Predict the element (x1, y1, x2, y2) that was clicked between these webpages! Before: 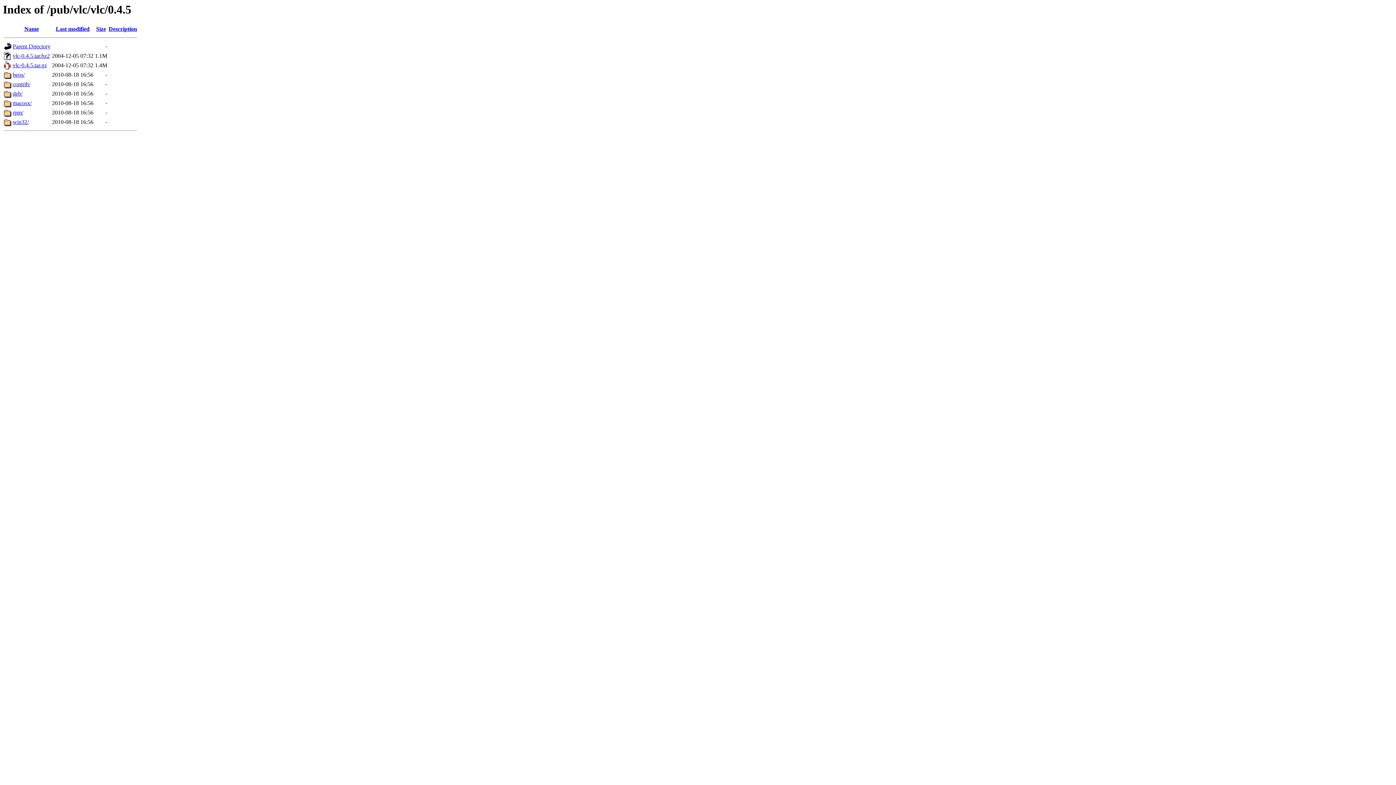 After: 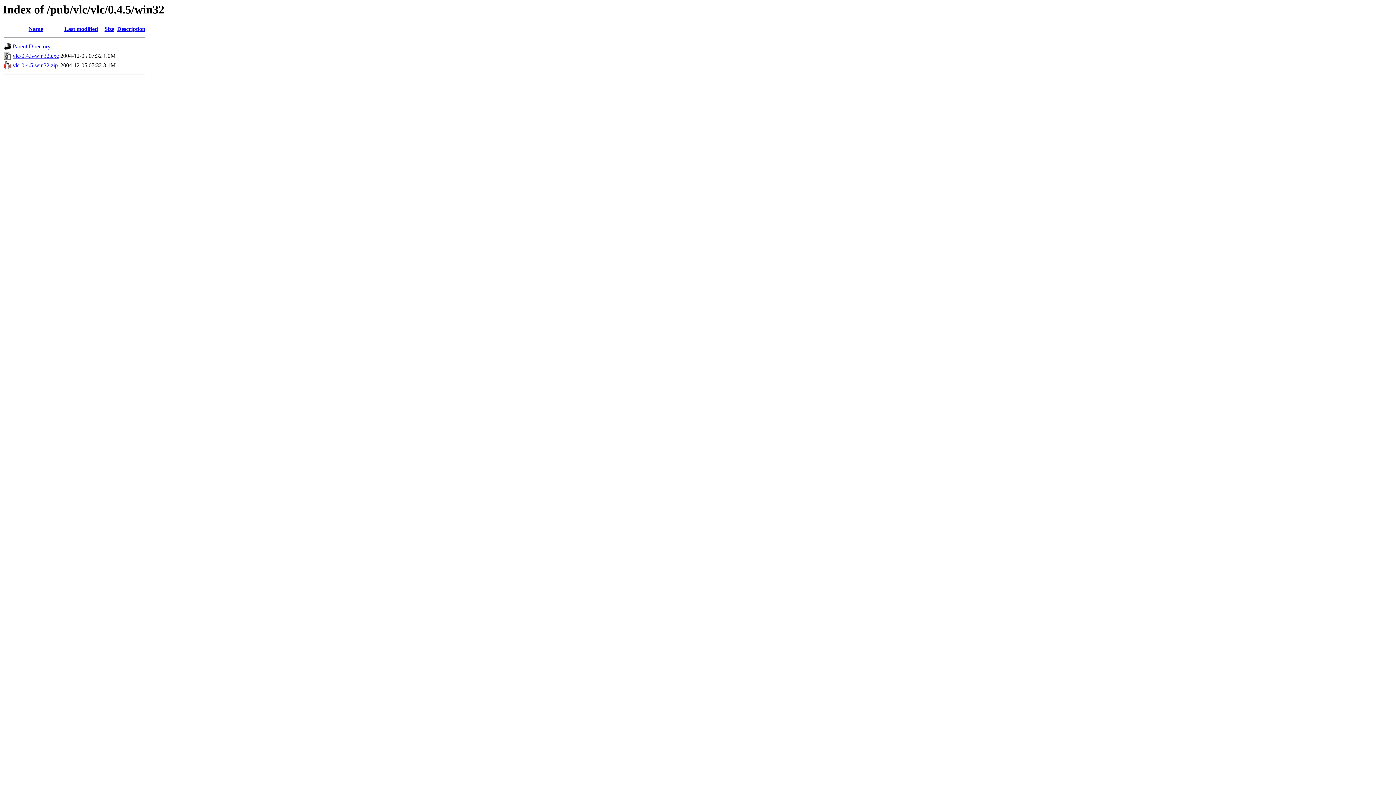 Action: label: win32/ bbox: (12, 119, 28, 125)